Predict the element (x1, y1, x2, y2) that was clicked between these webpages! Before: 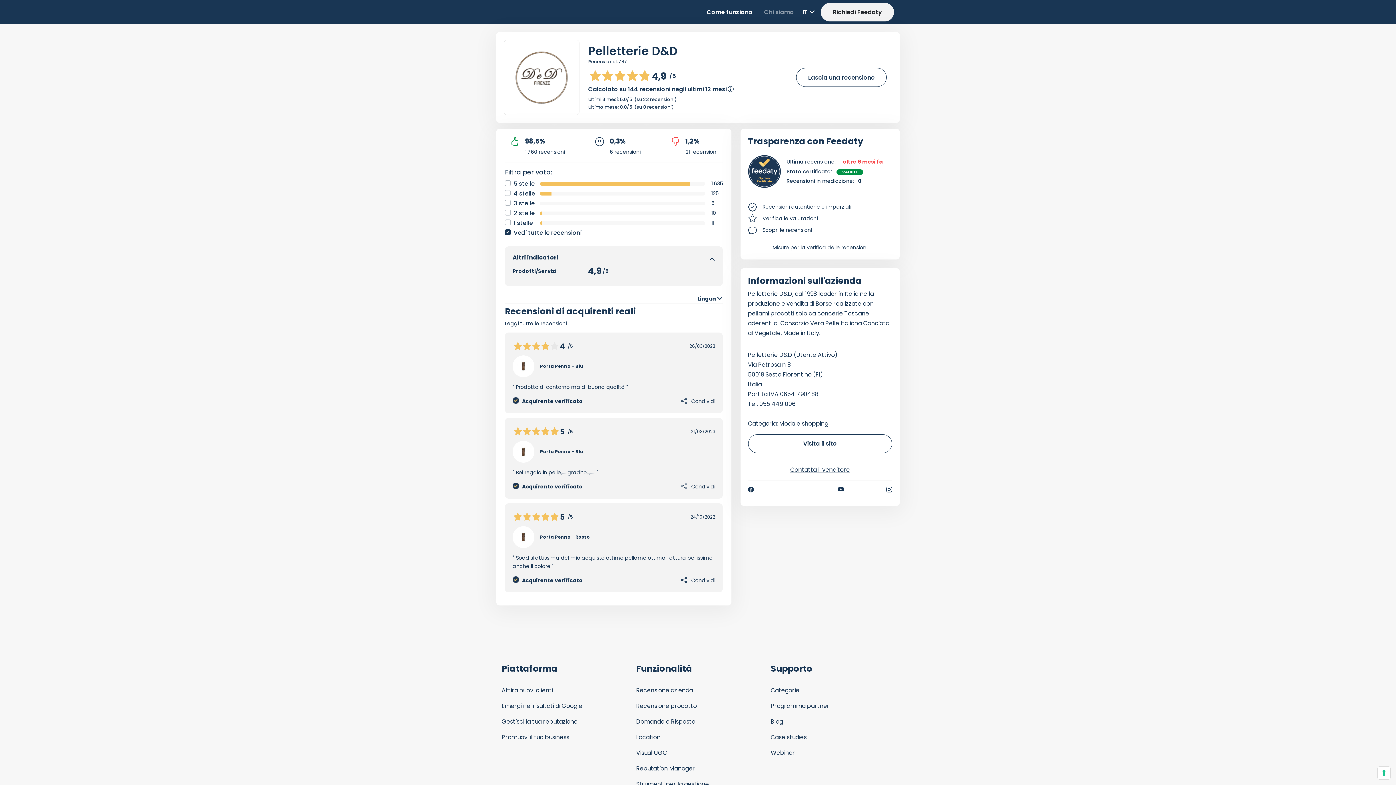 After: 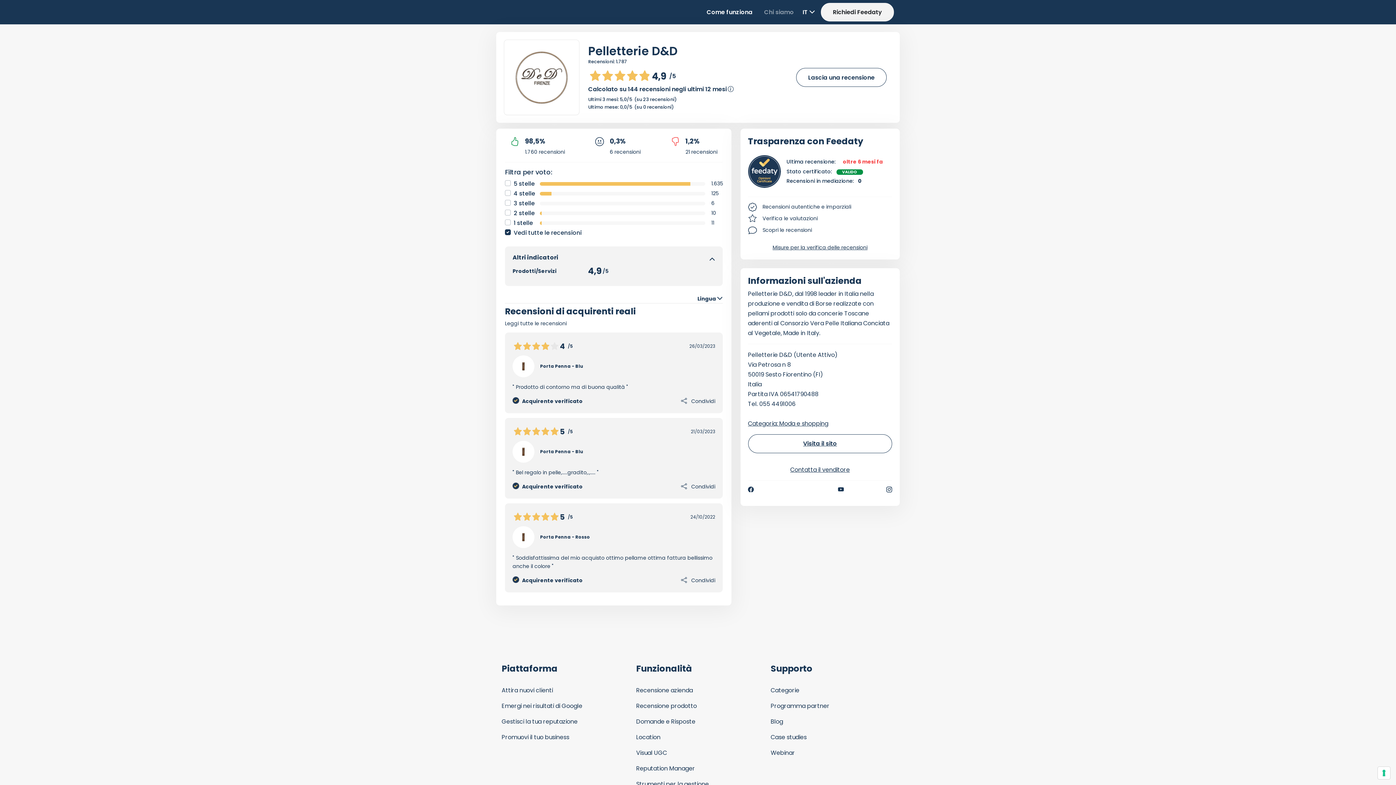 Action: bbox: (681, 482, 715, 491) label:  Condividi